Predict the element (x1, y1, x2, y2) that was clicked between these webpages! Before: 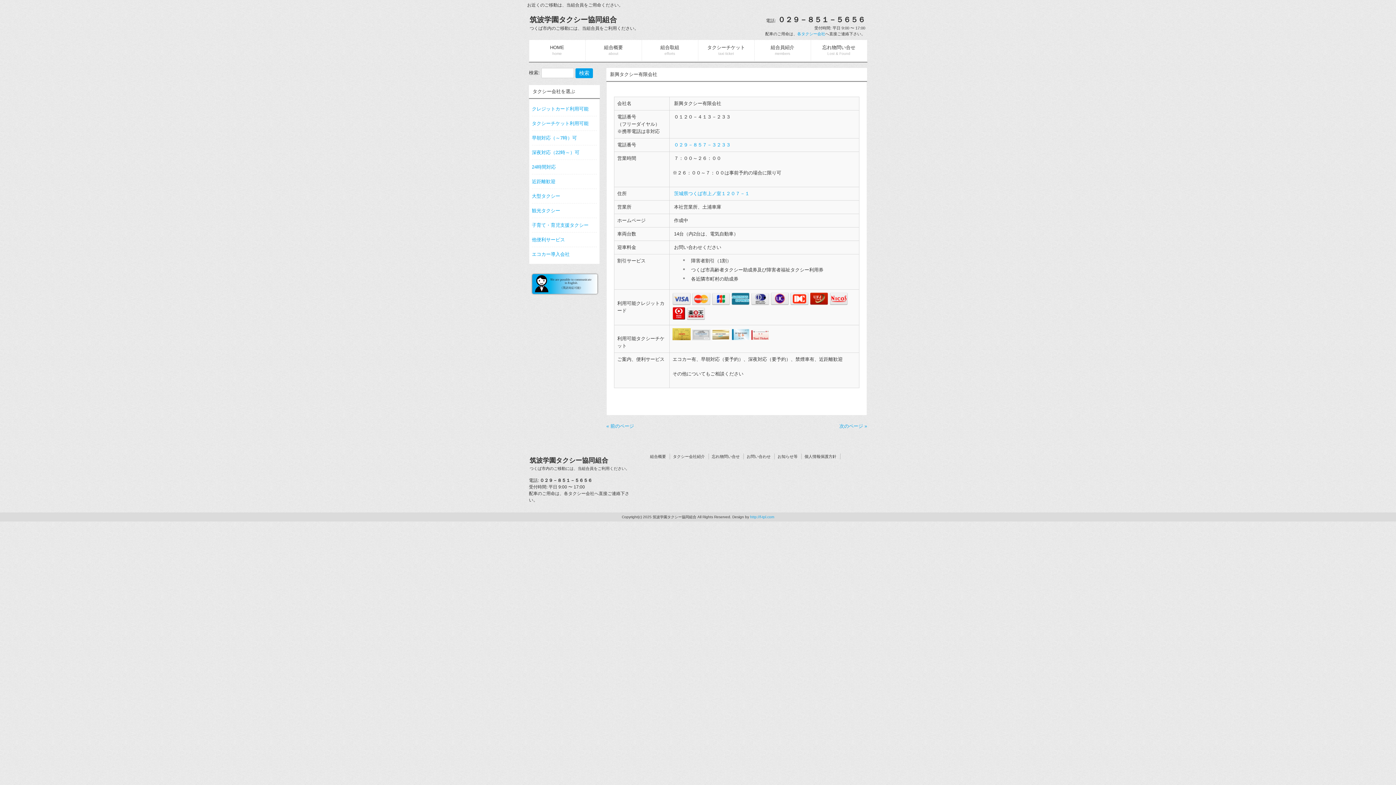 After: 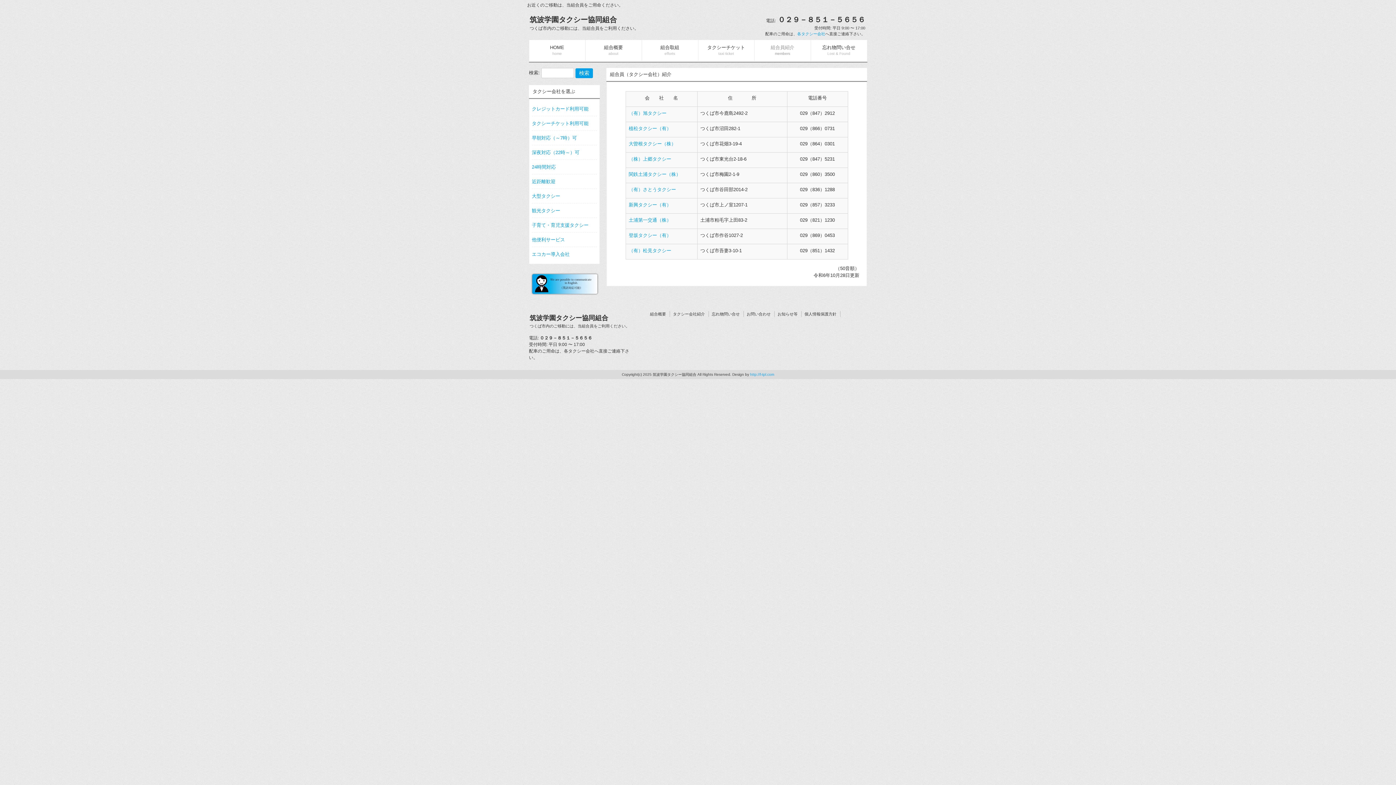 Action: bbox: (797, 31, 825, 36) label: 各タクシー会社